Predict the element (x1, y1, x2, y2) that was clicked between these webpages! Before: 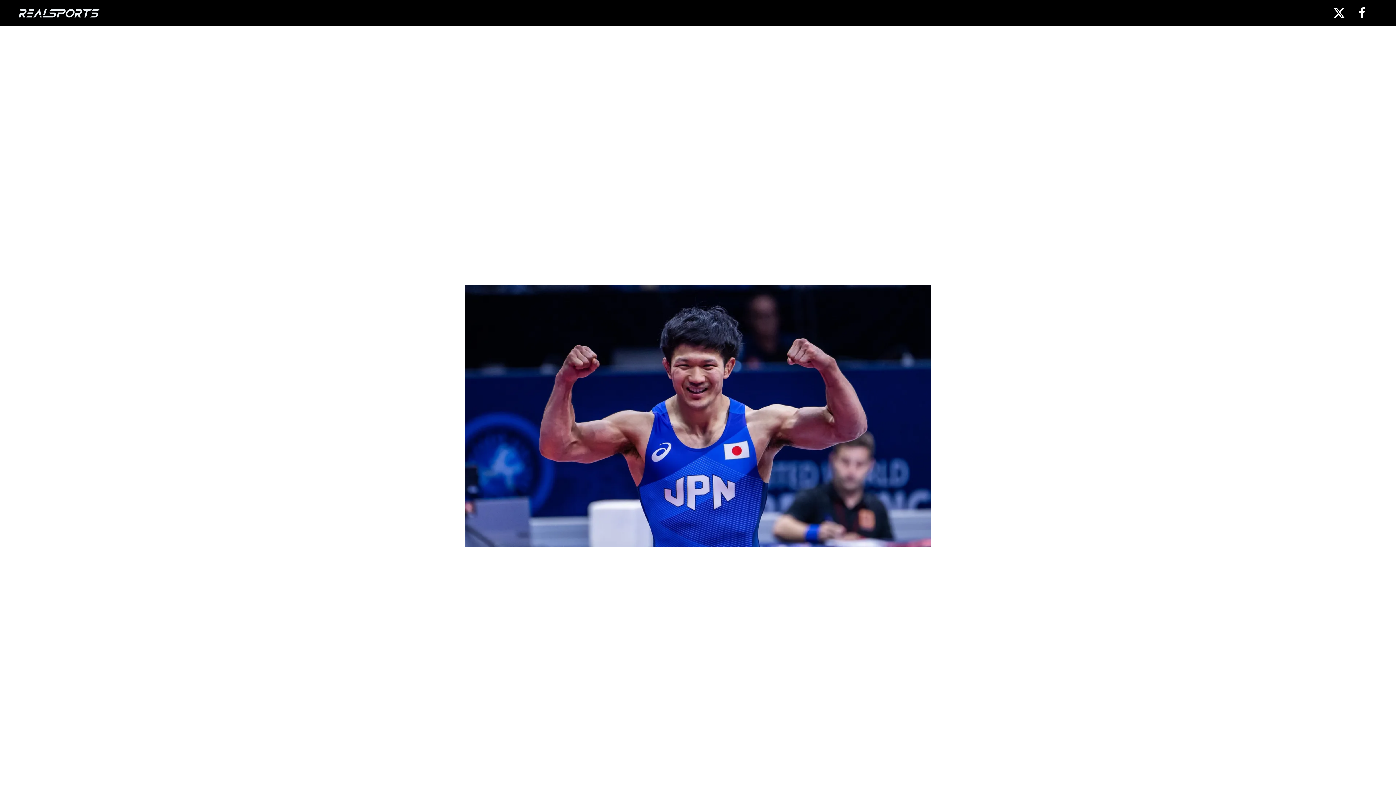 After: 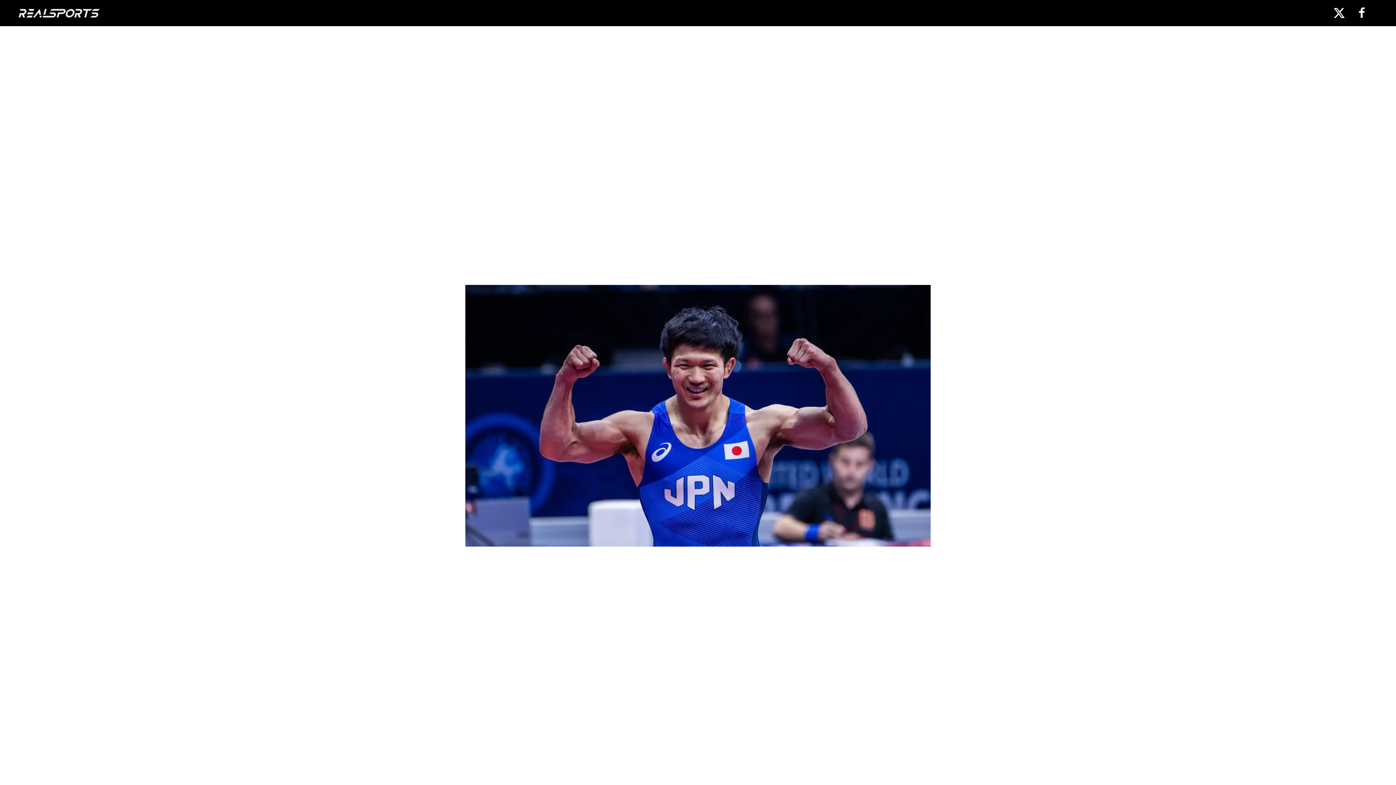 Action: bbox: (1357, 6, 1368, 17)